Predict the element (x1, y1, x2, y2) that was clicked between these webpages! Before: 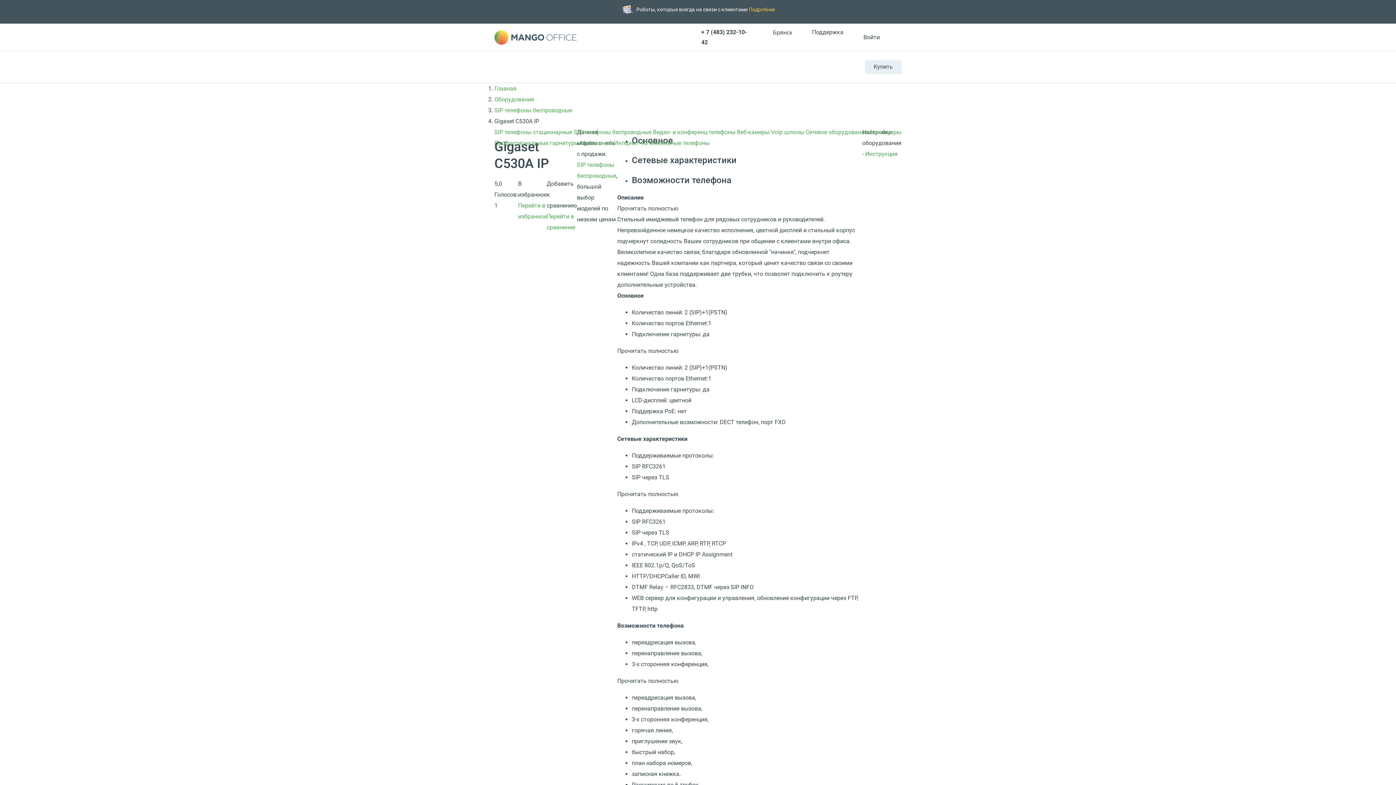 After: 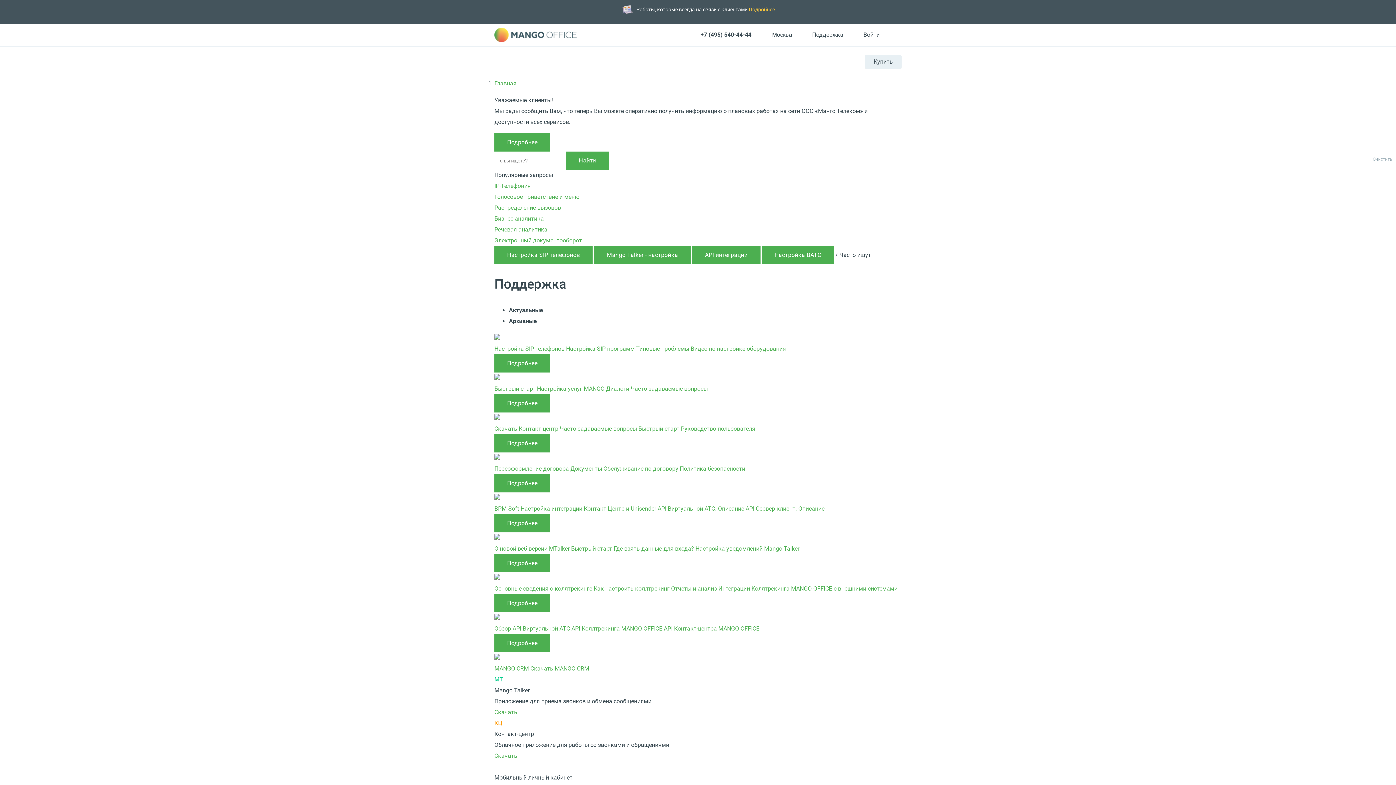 Action: label: Поддержка bbox: (801, 27, 843, 37)